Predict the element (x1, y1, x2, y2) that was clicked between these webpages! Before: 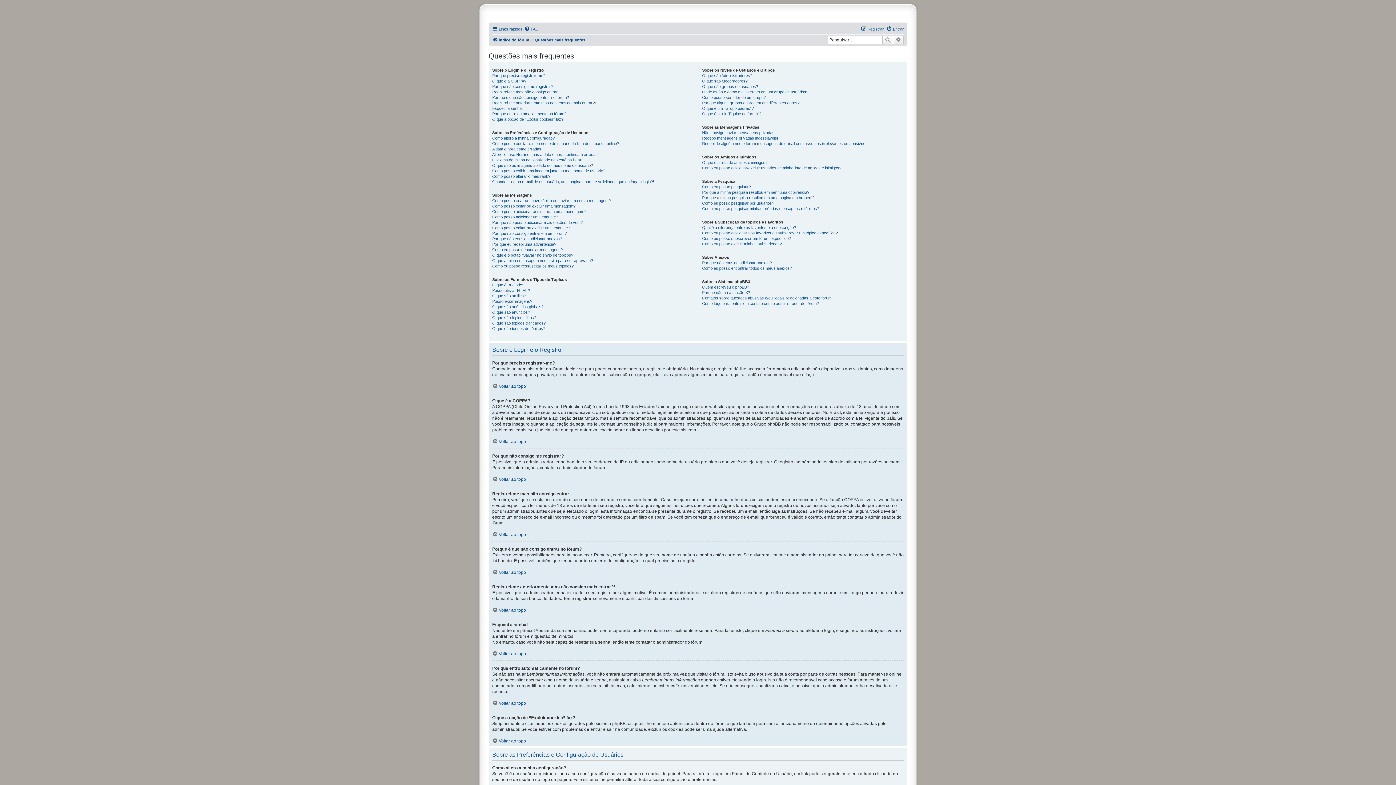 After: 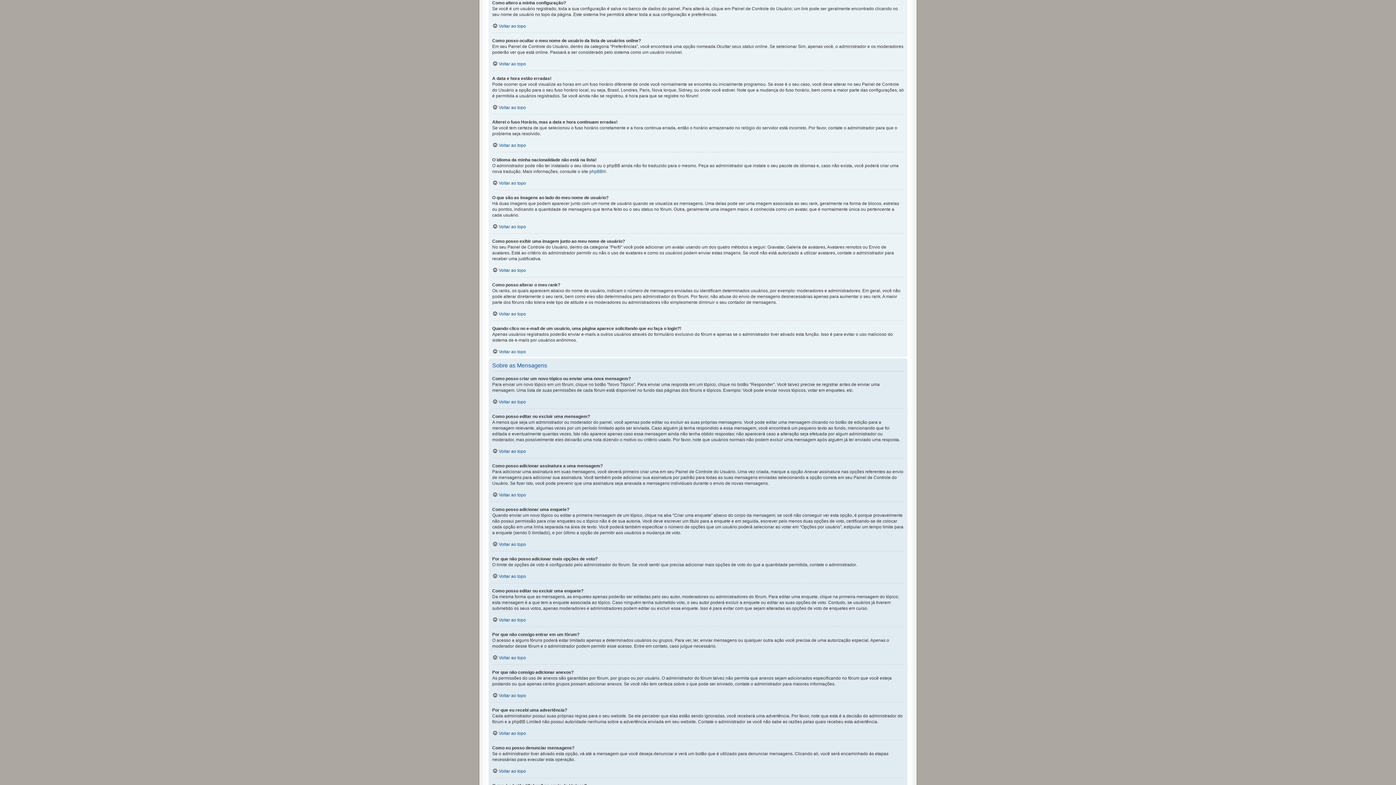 Action: bbox: (492, 135, 554, 141) label: Como altero a minha configuração?